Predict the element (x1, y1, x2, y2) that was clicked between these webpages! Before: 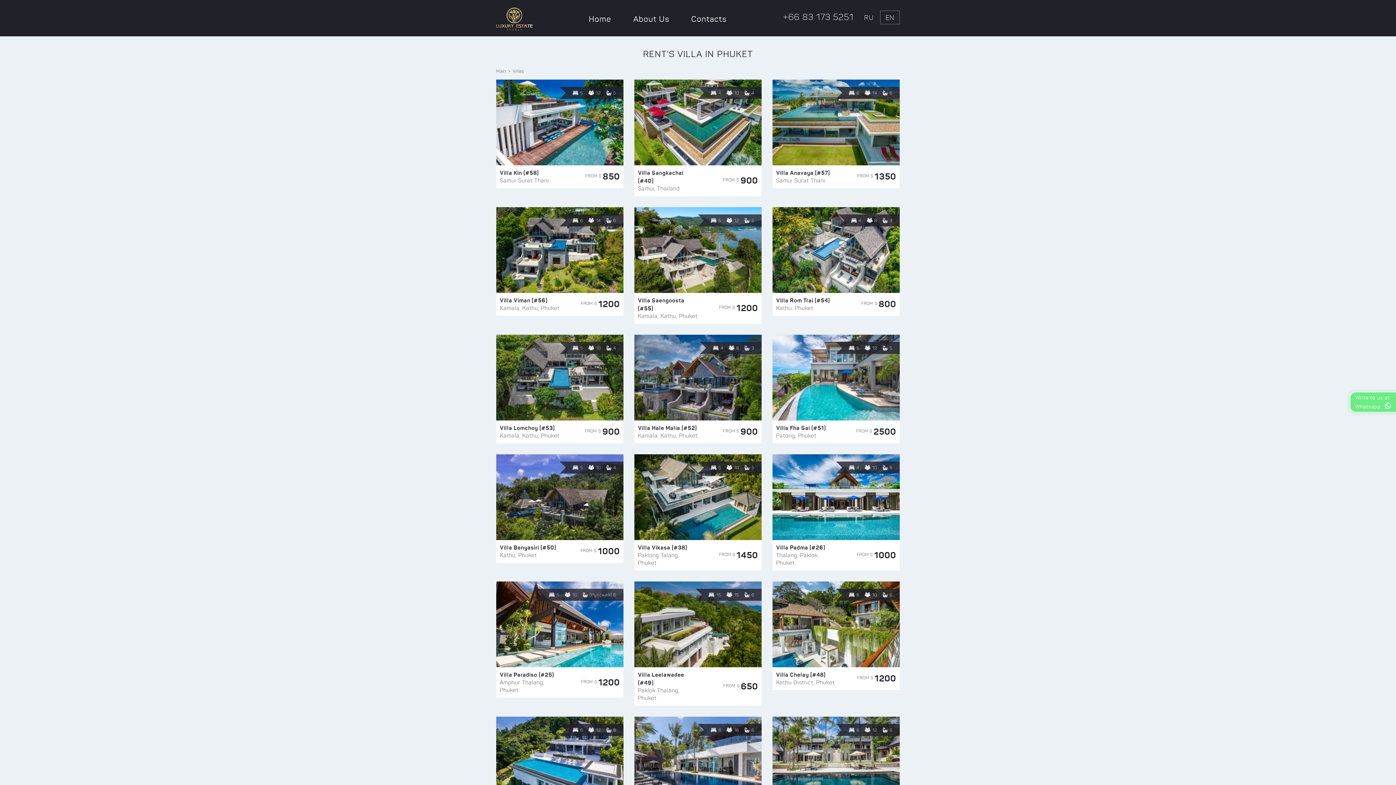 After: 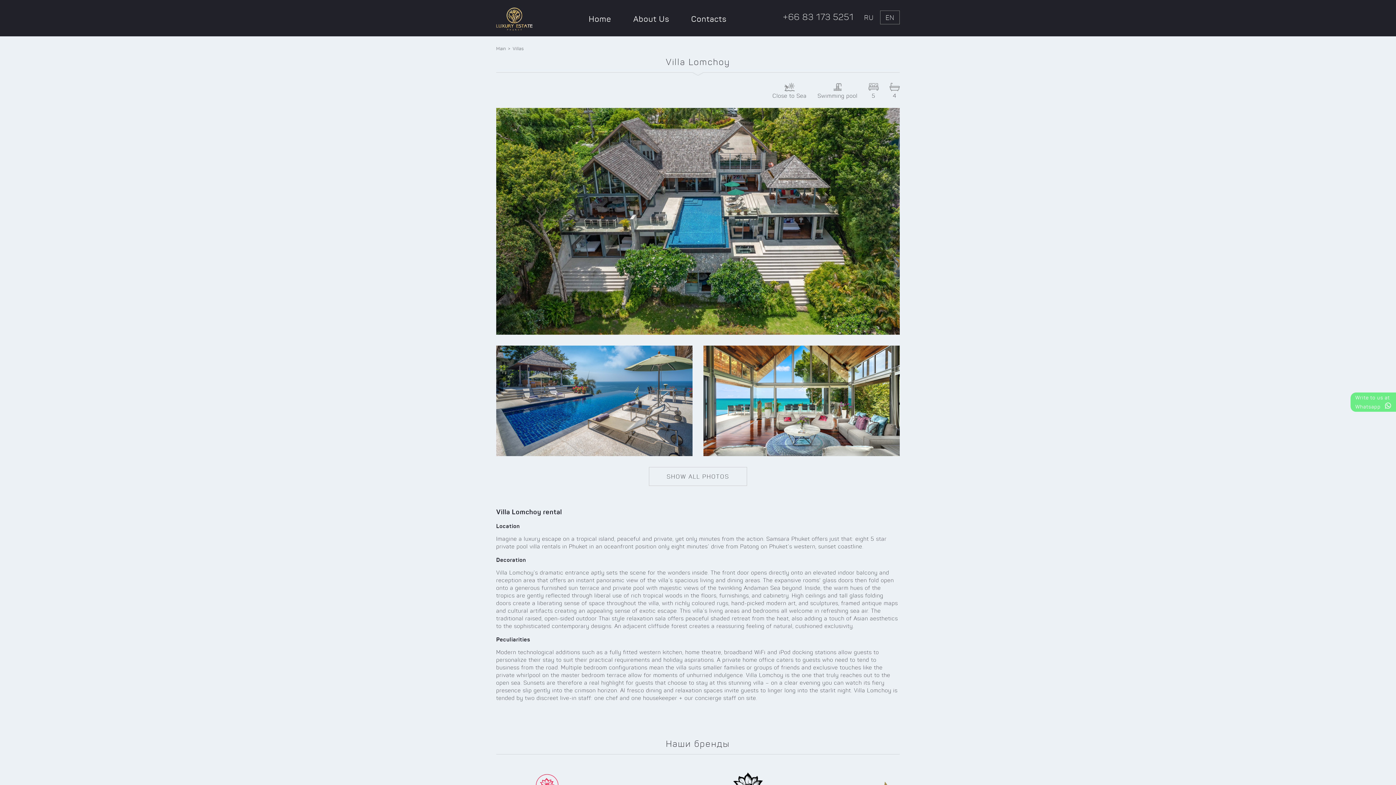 Action: bbox: (496, 373, 623, 379)